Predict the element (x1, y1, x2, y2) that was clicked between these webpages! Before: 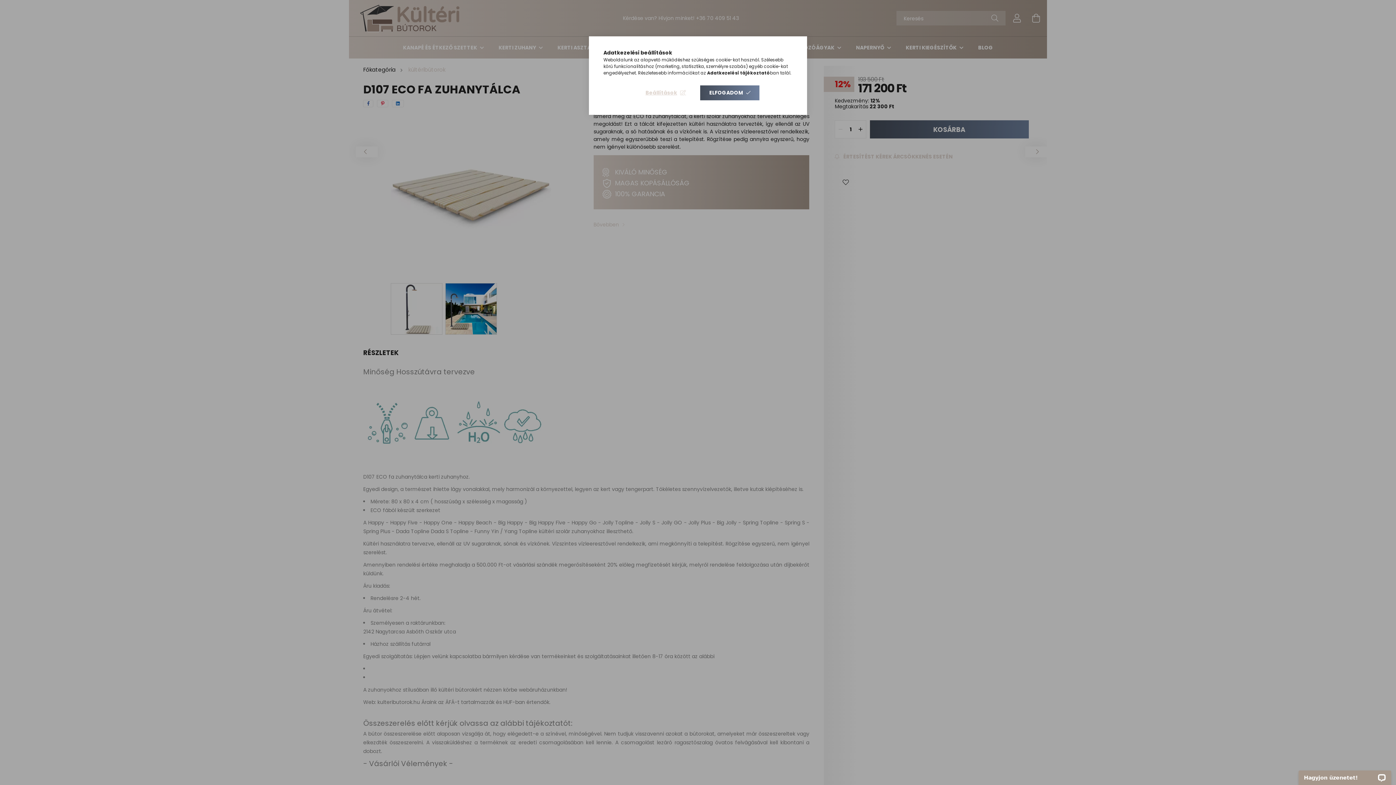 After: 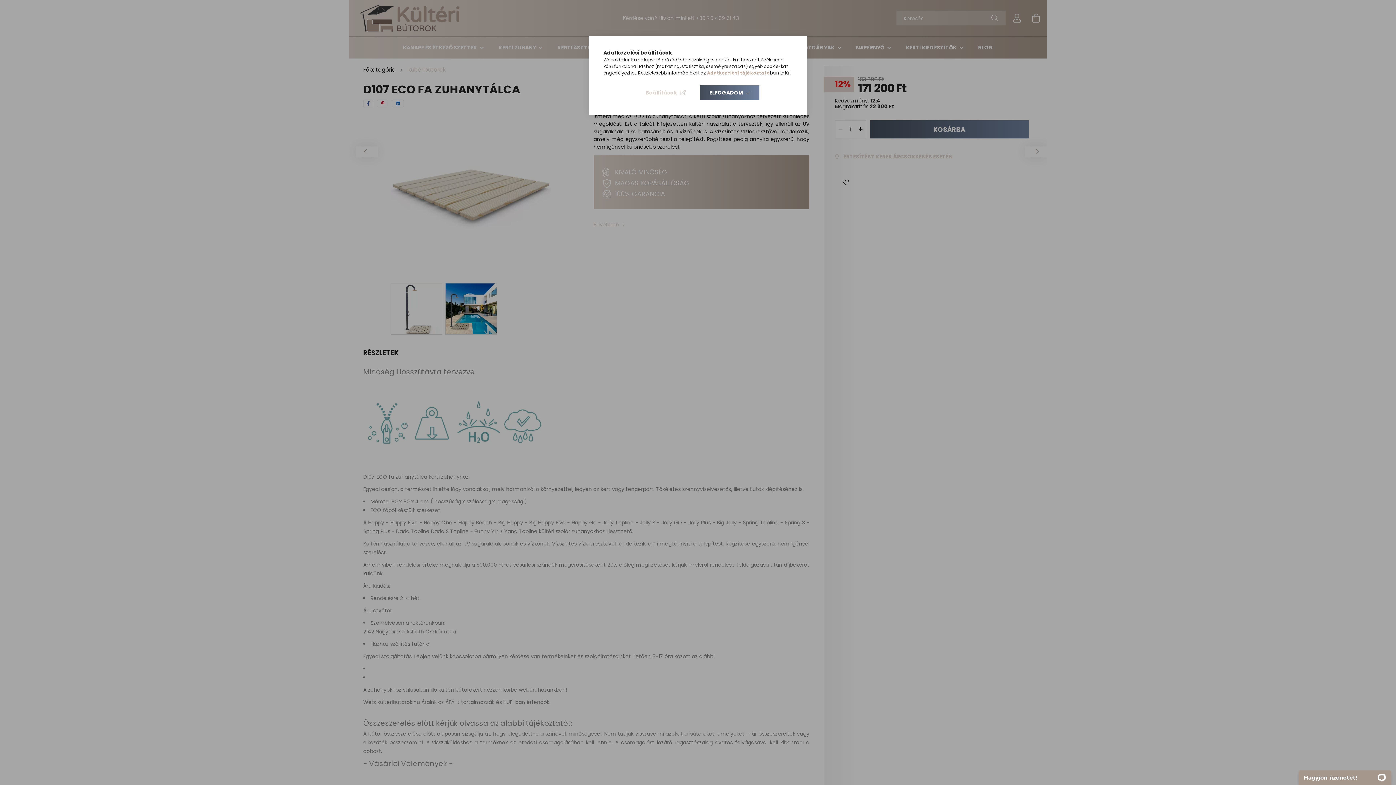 Action: label: Adatkezelési tájékoztató bbox: (707, 69, 770, 76)